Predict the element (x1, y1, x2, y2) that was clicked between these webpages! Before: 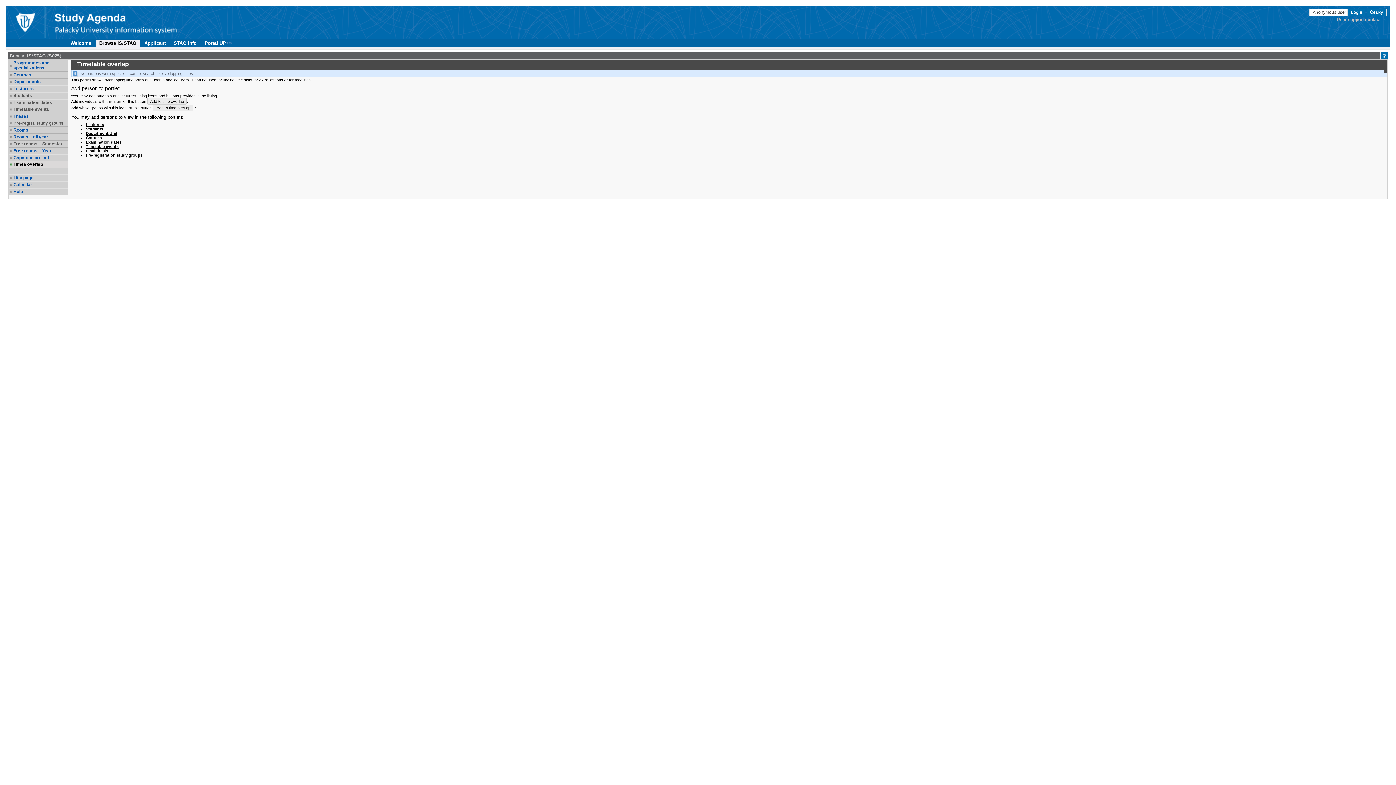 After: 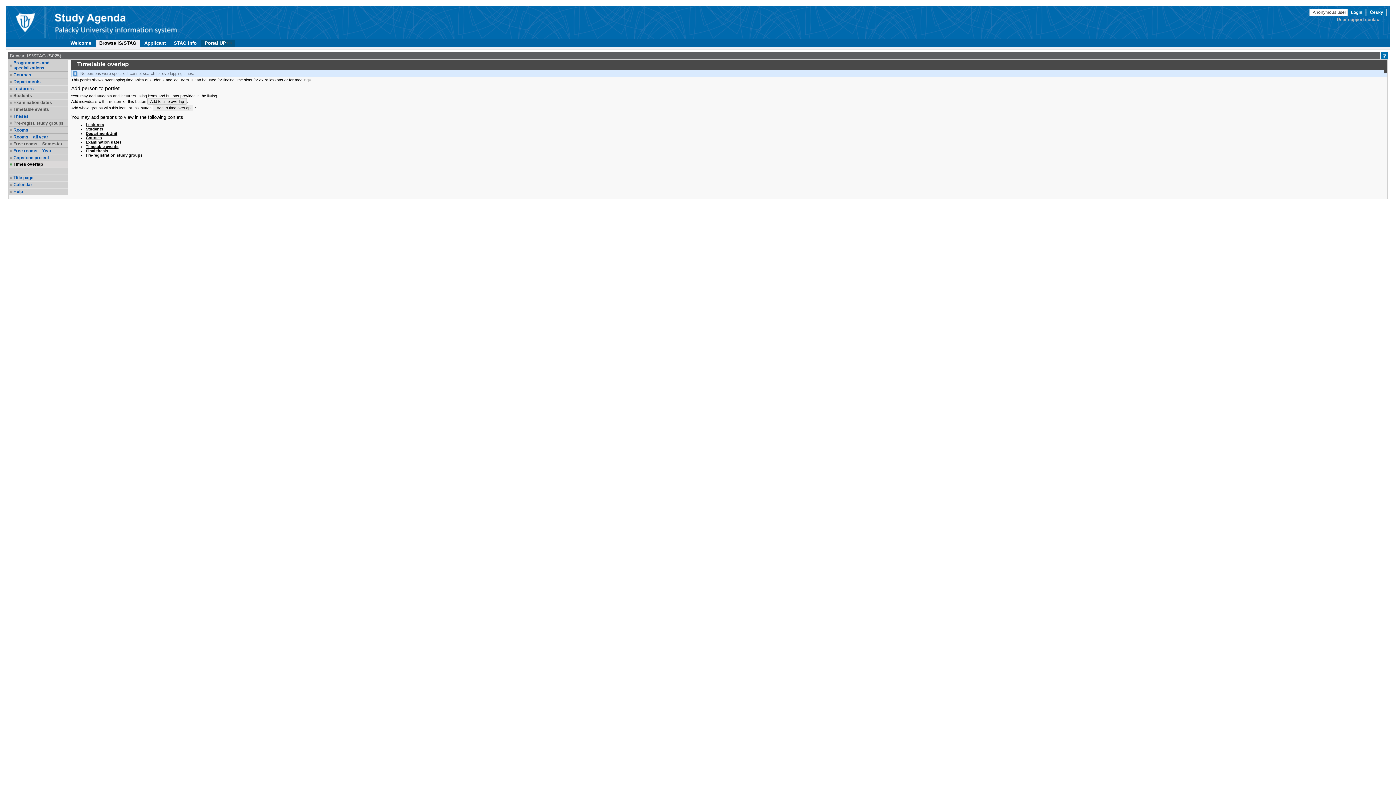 Action: label: Portal UP bbox: (201, 39, 235, 46)